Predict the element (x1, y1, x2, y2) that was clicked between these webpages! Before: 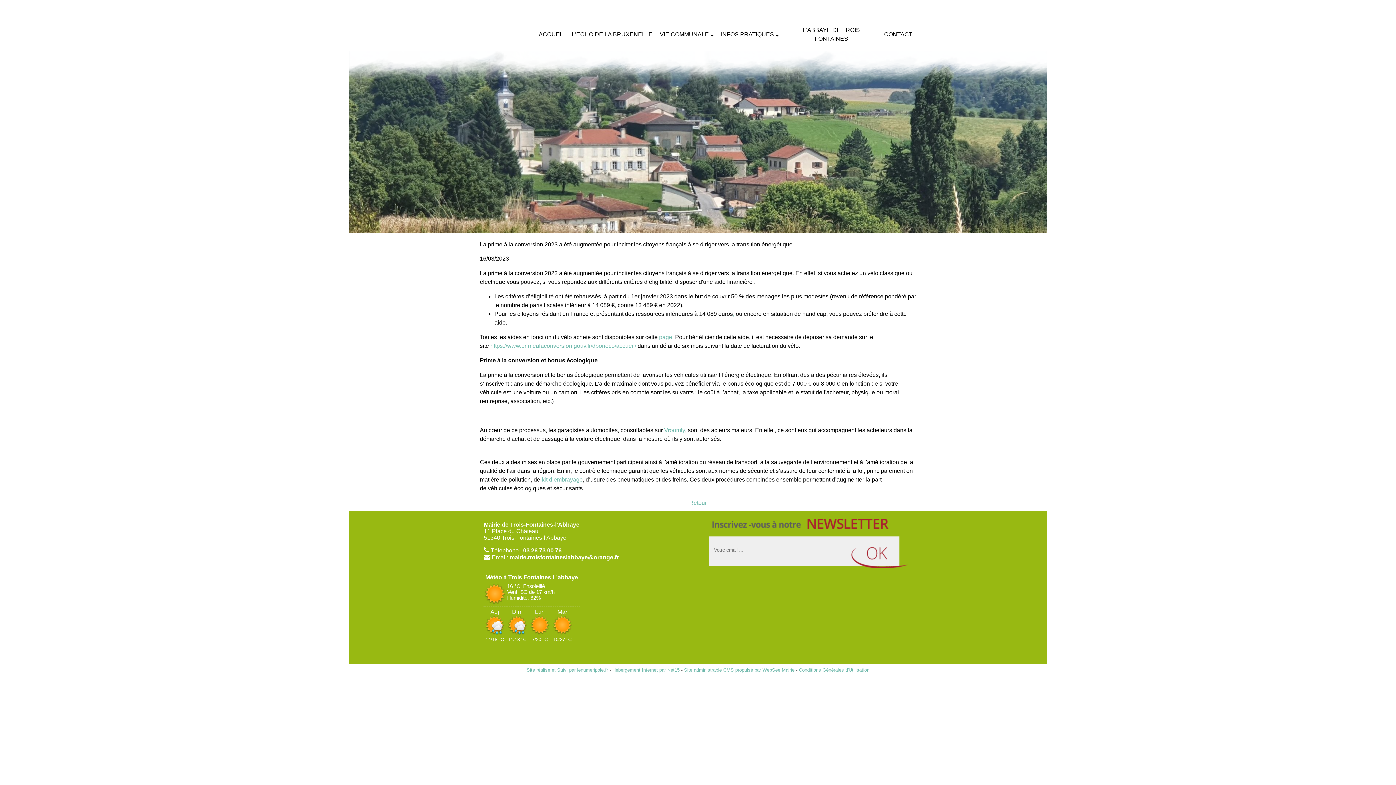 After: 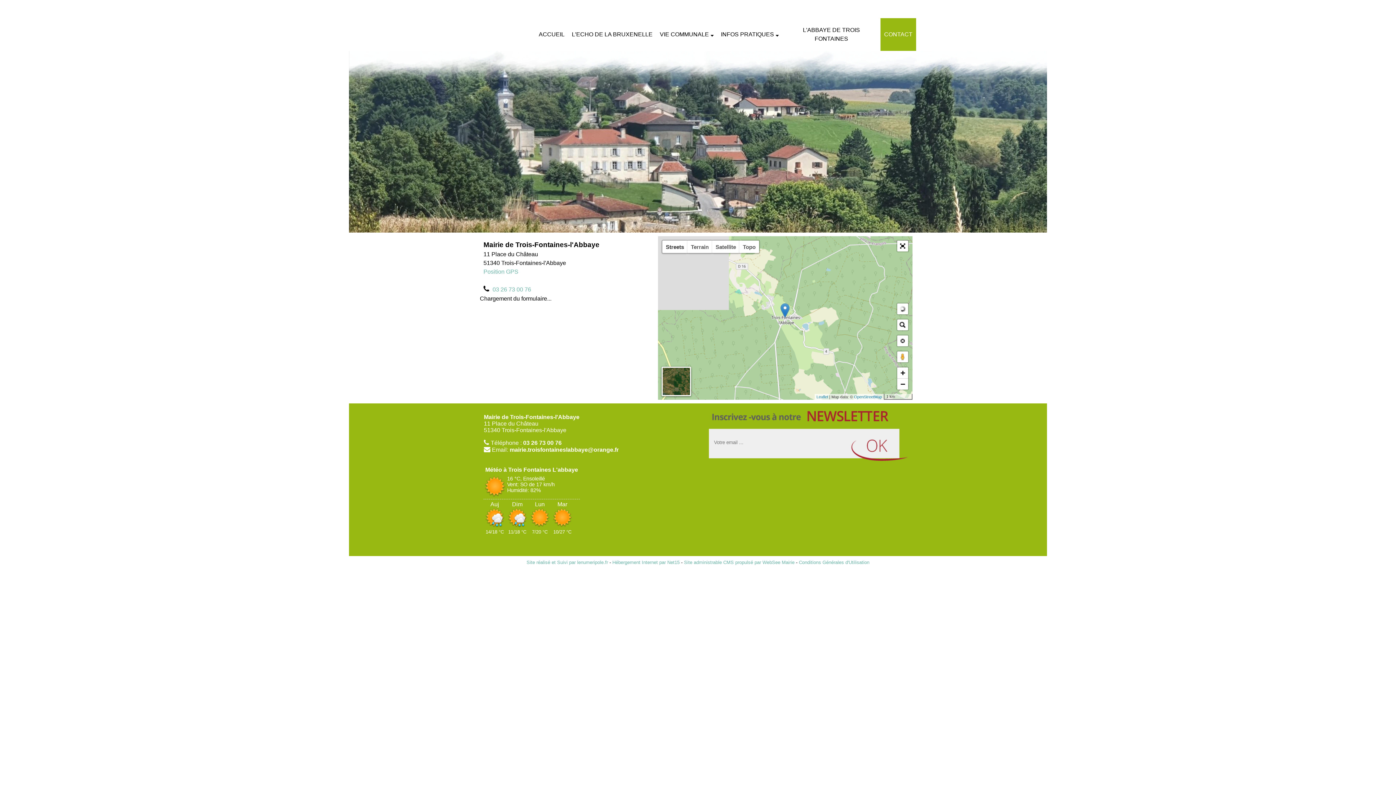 Action: label: Contact bbox: (880, 18, 916, 50)